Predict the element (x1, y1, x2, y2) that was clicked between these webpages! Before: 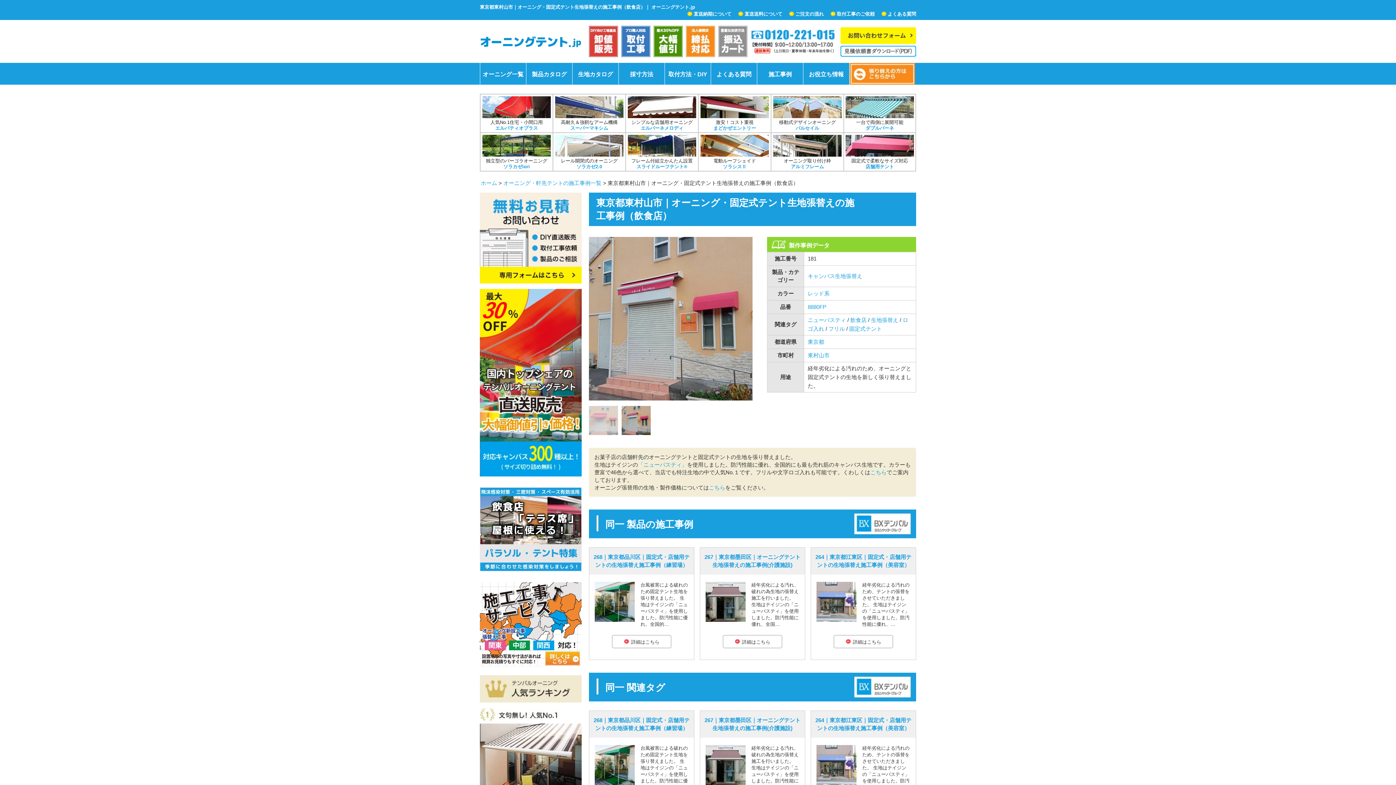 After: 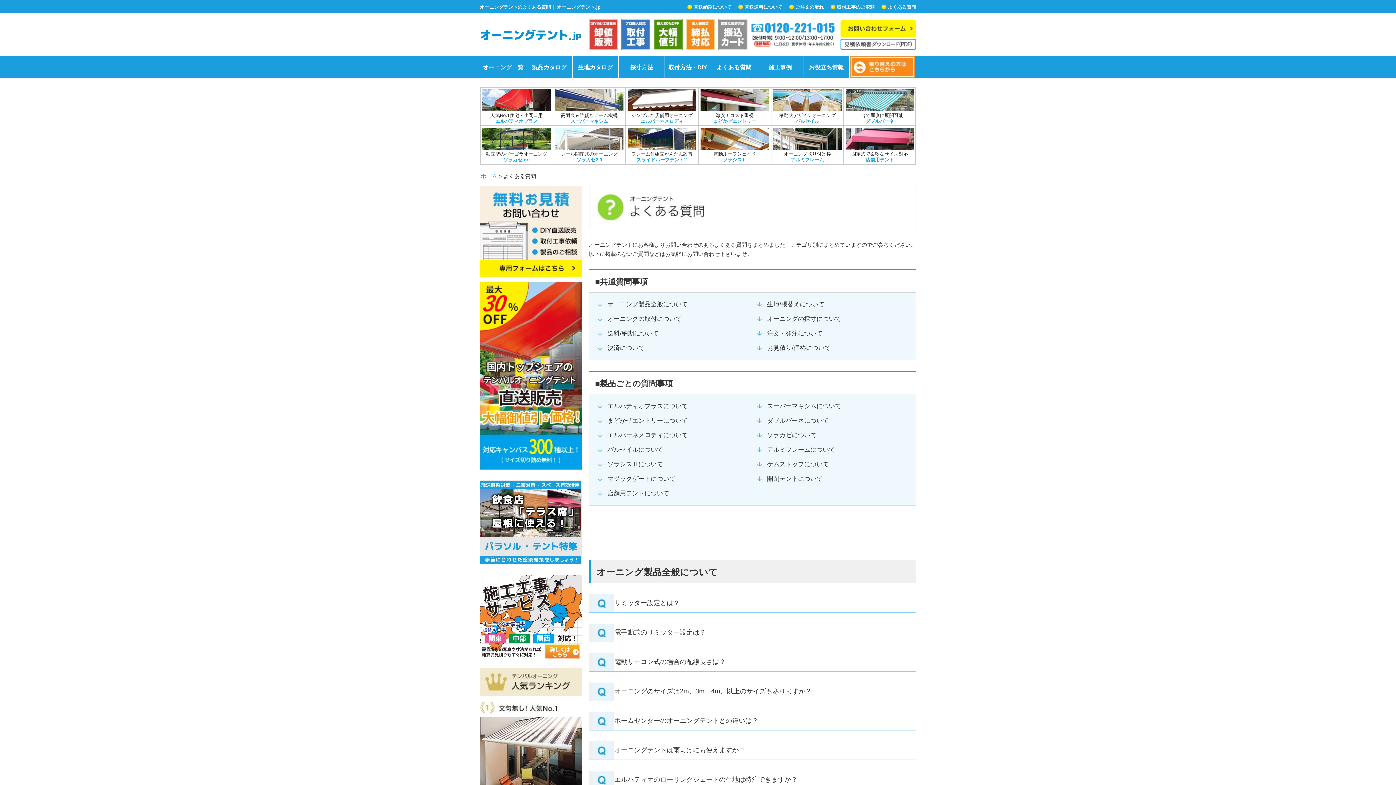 Action: label: よくある質問 bbox: (711, 62, 757, 84)